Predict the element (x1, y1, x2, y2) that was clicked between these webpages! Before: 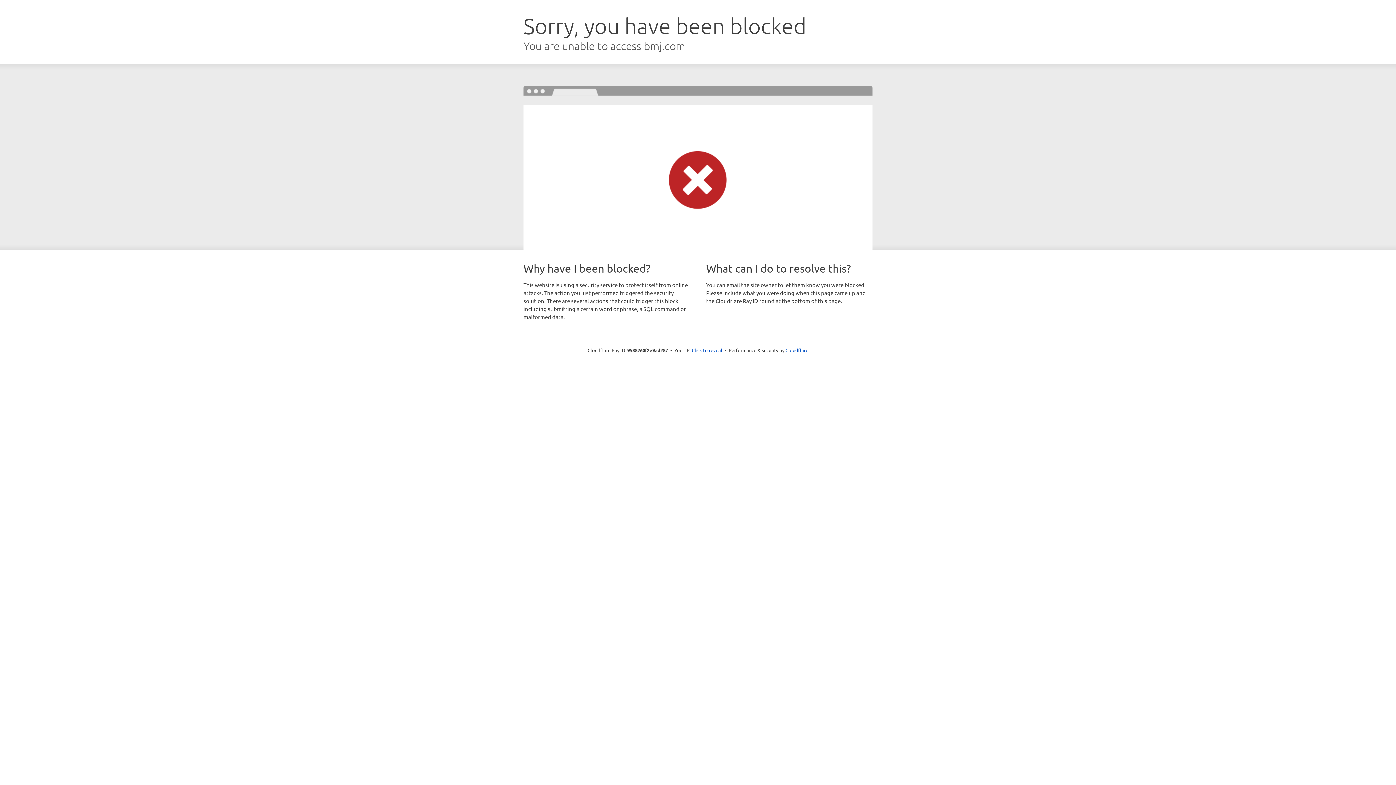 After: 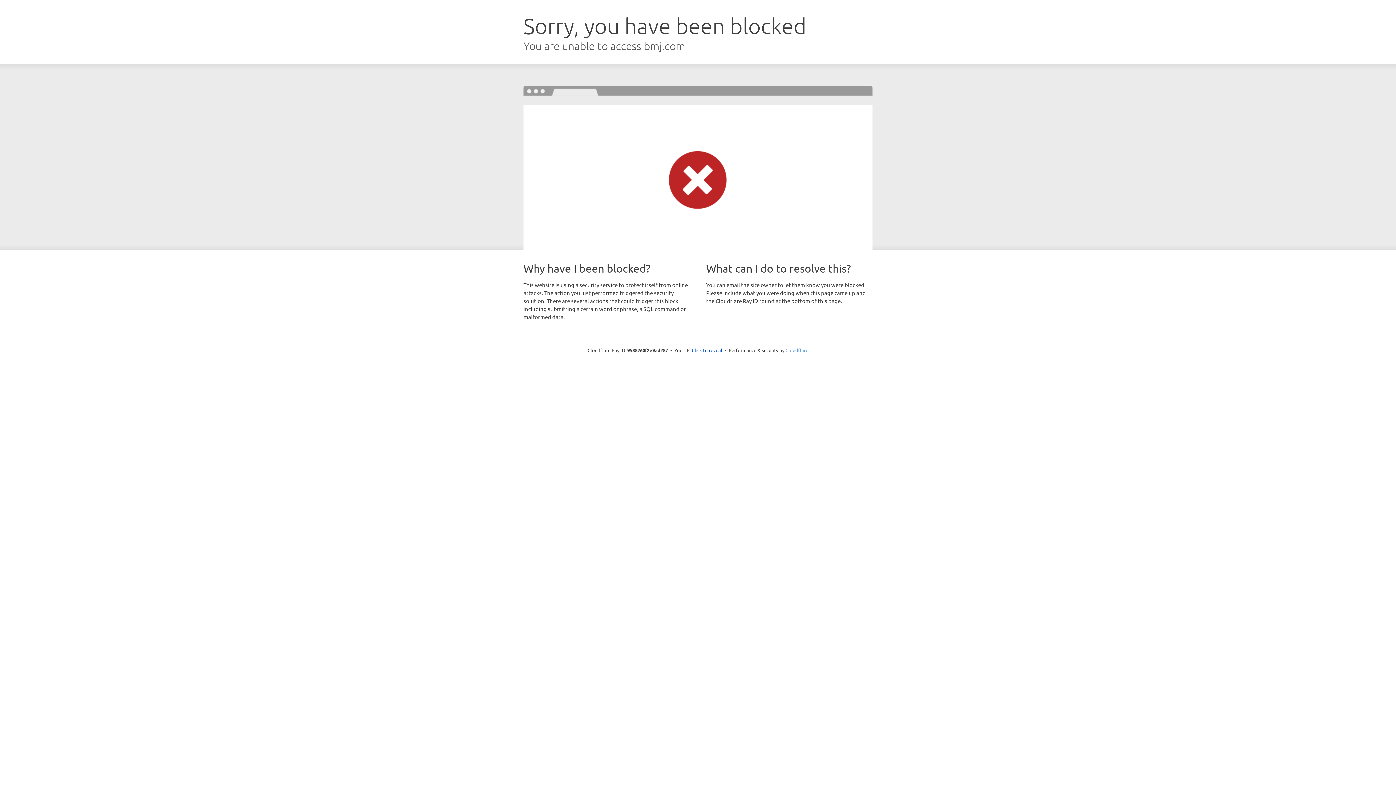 Action: label: Cloudflare bbox: (785, 347, 808, 353)